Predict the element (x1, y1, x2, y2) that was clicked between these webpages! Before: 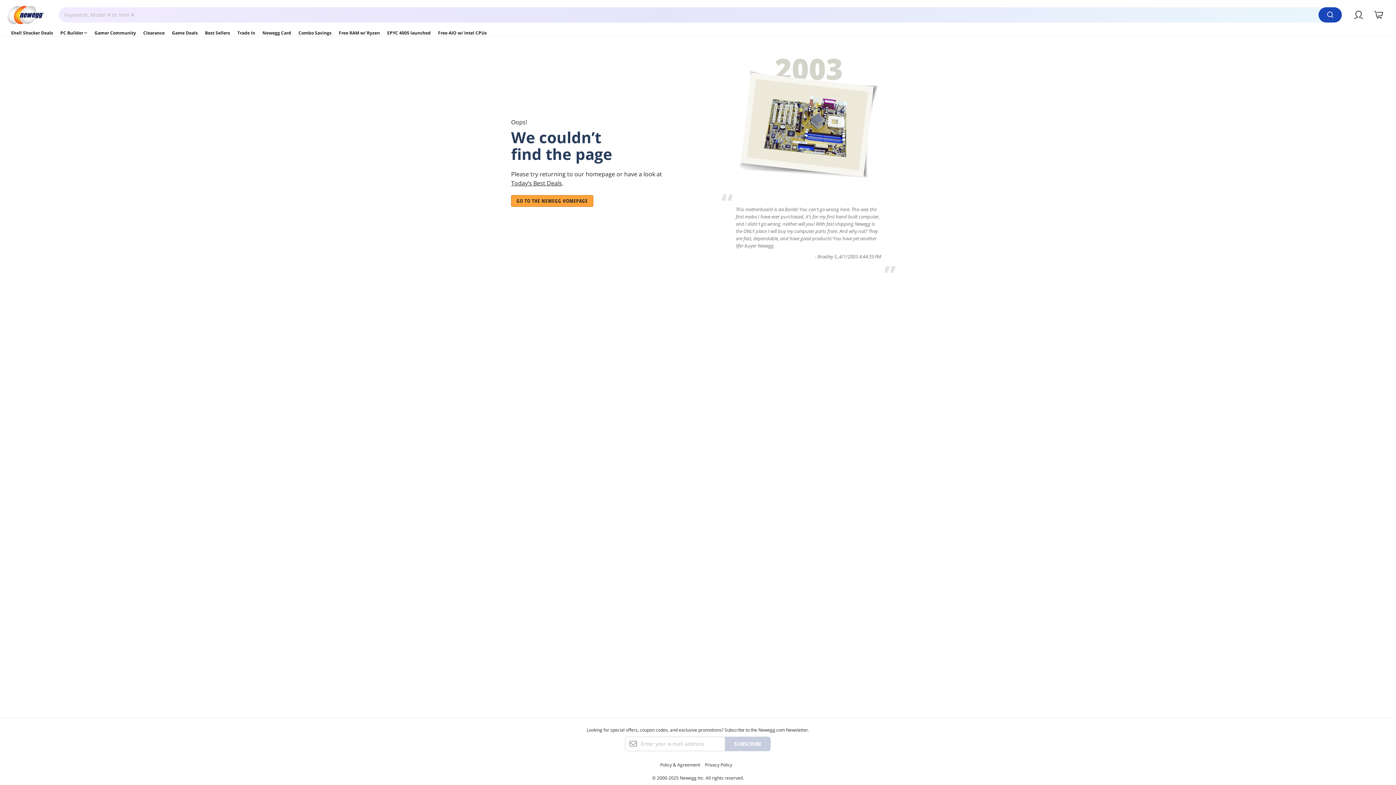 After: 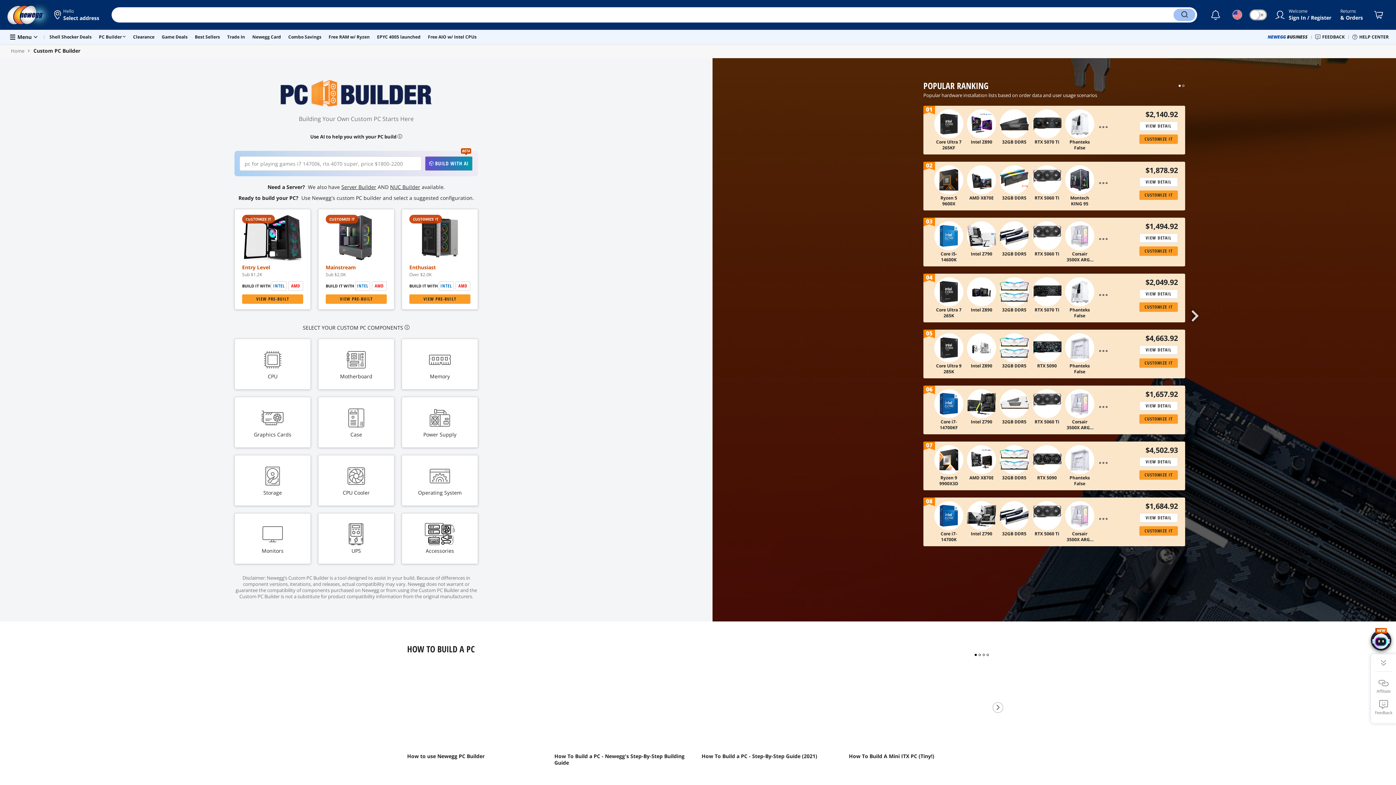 Action: label: PC Builder  bbox: (60, 29, 87, 36)